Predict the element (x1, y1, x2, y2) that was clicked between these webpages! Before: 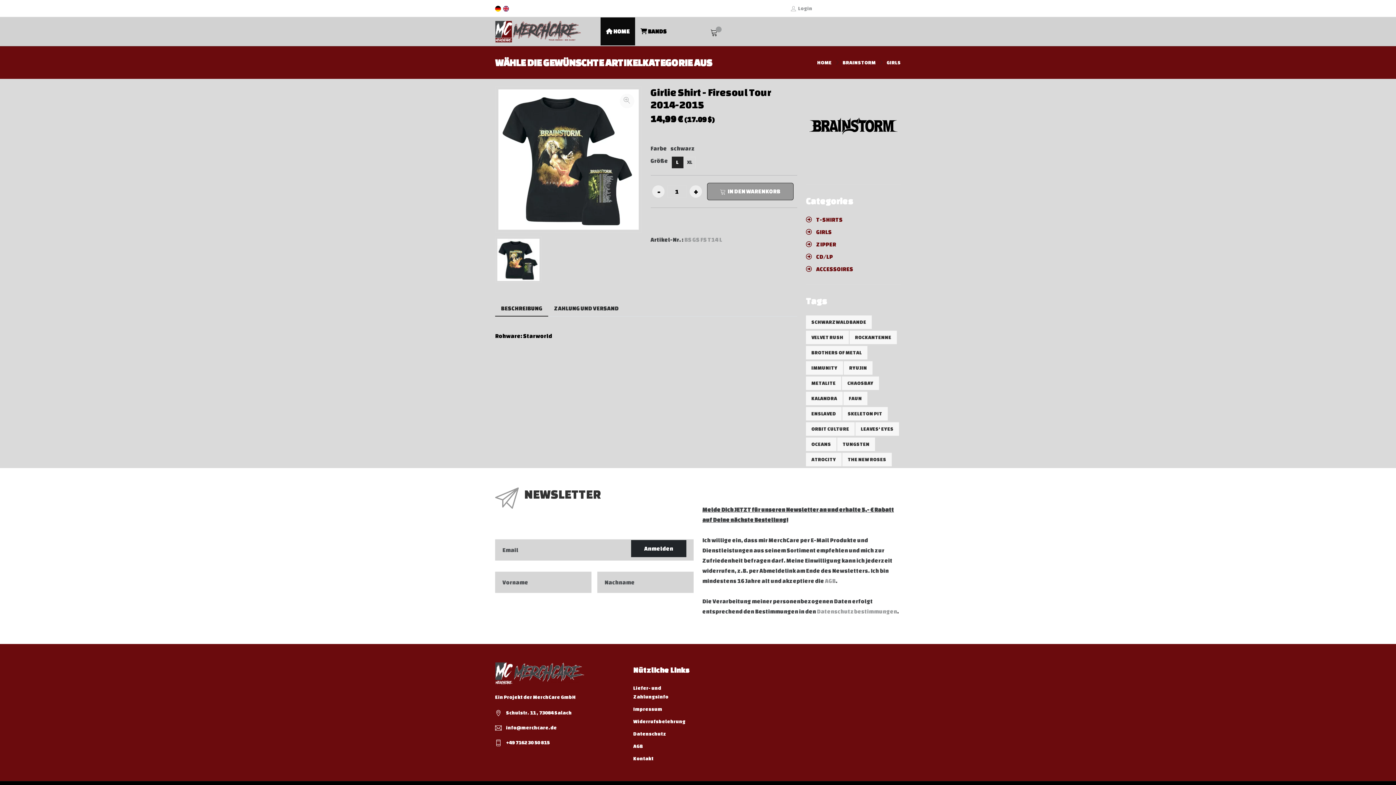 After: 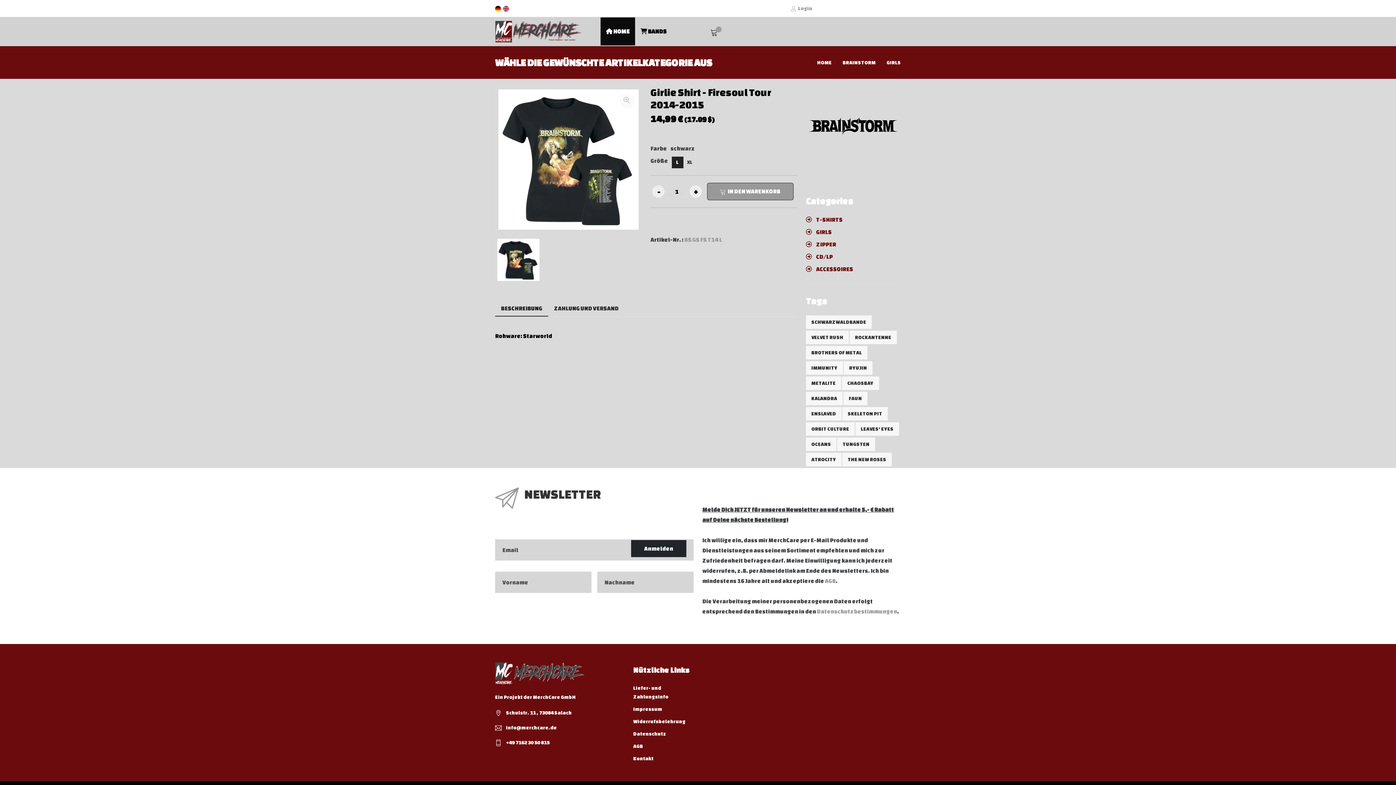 Action: label: Anmelden bbox: (631, 540, 686, 557)